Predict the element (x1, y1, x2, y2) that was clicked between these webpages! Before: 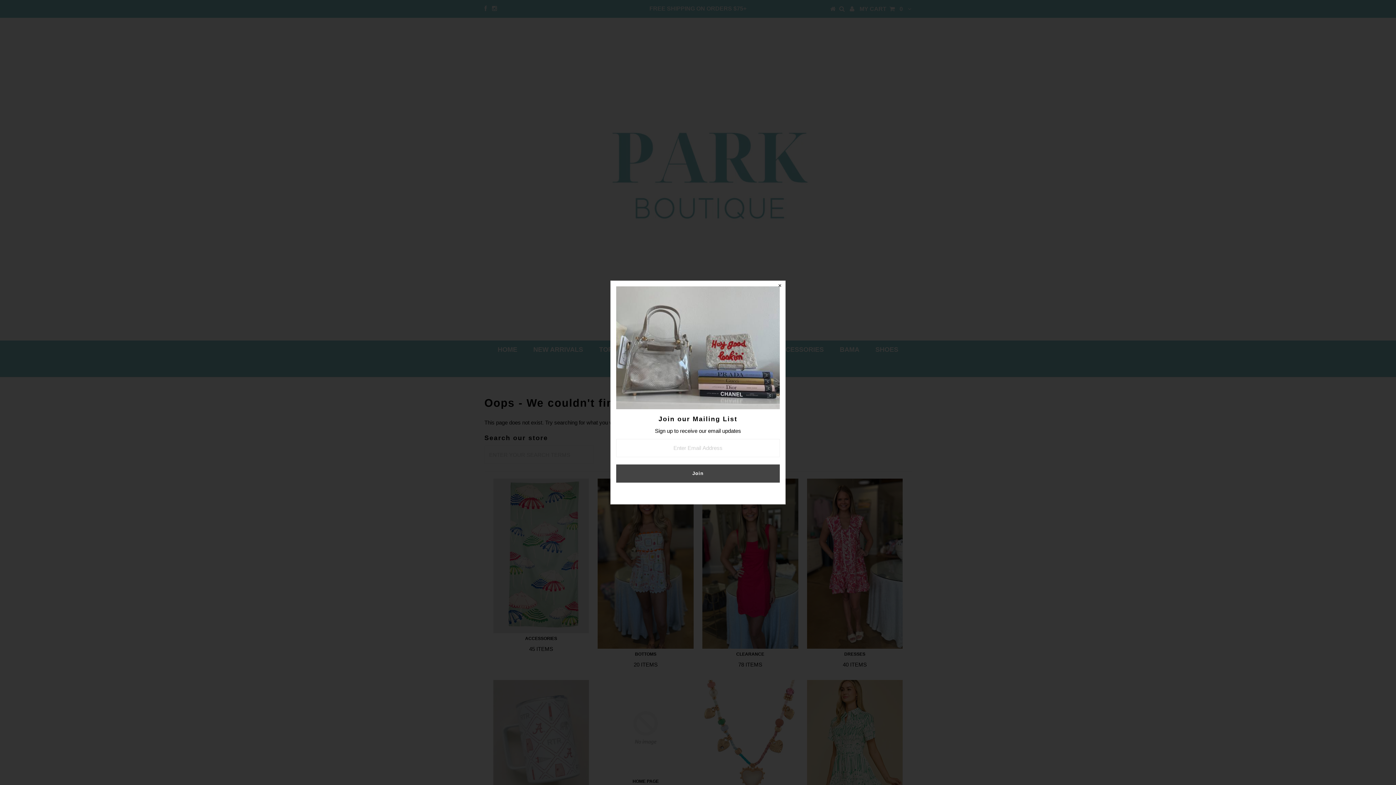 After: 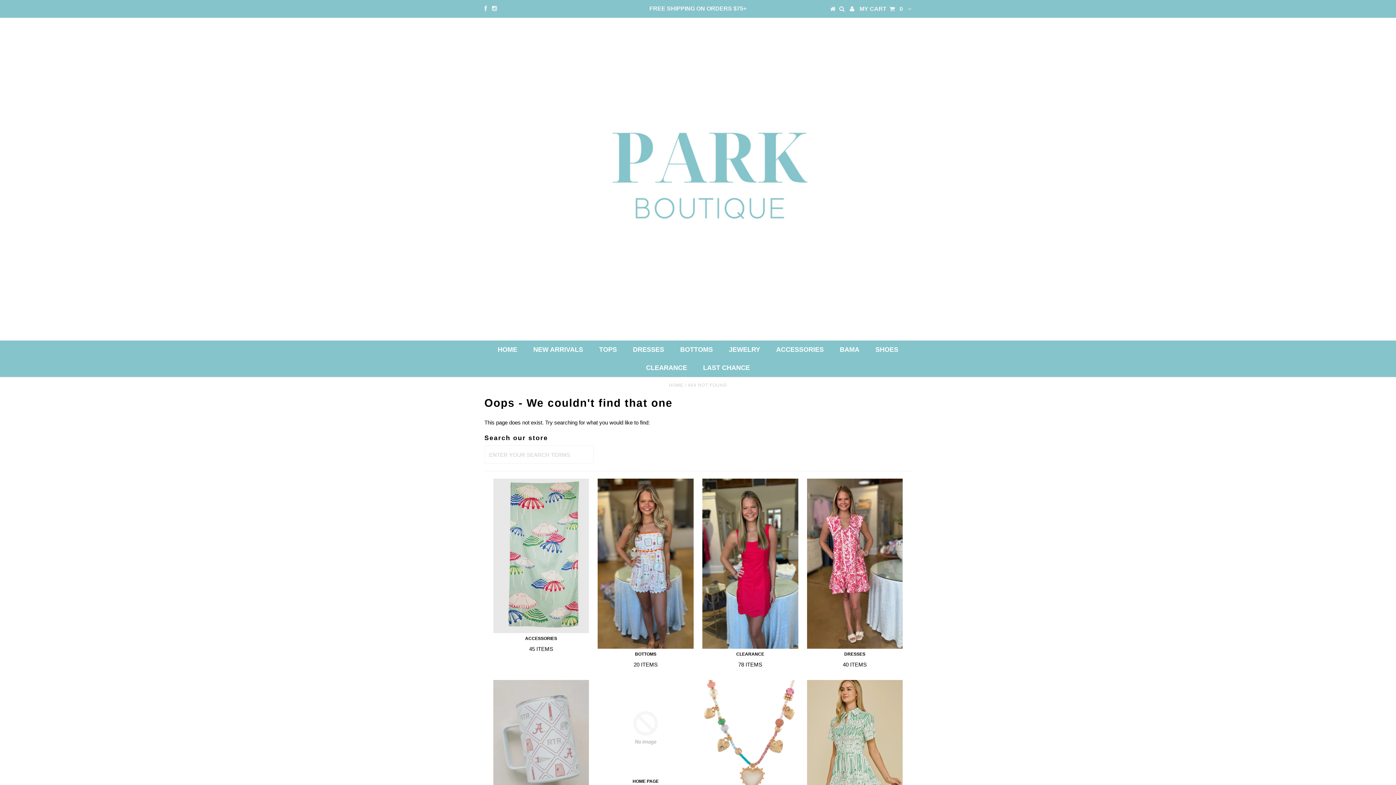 Action: bbox: (774, 281, 785, 292)